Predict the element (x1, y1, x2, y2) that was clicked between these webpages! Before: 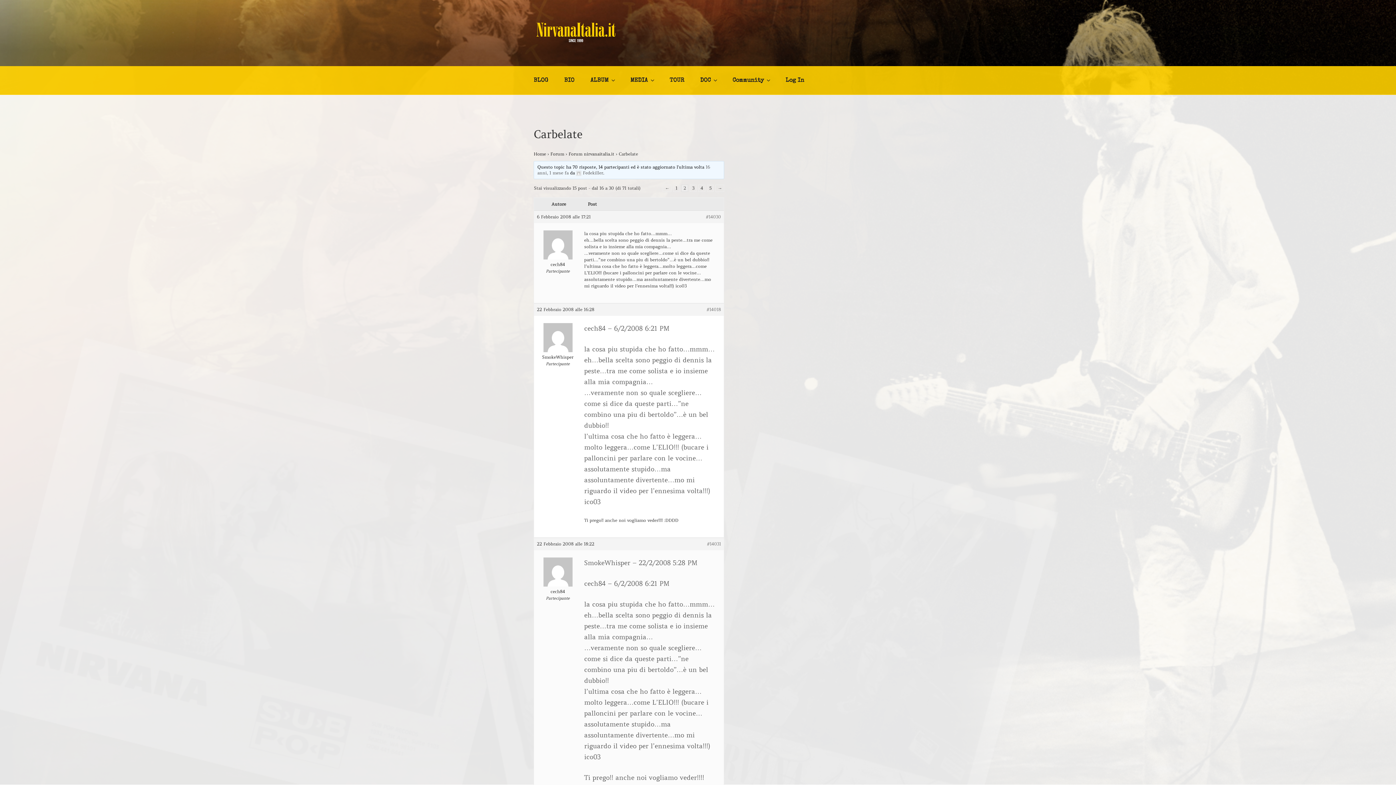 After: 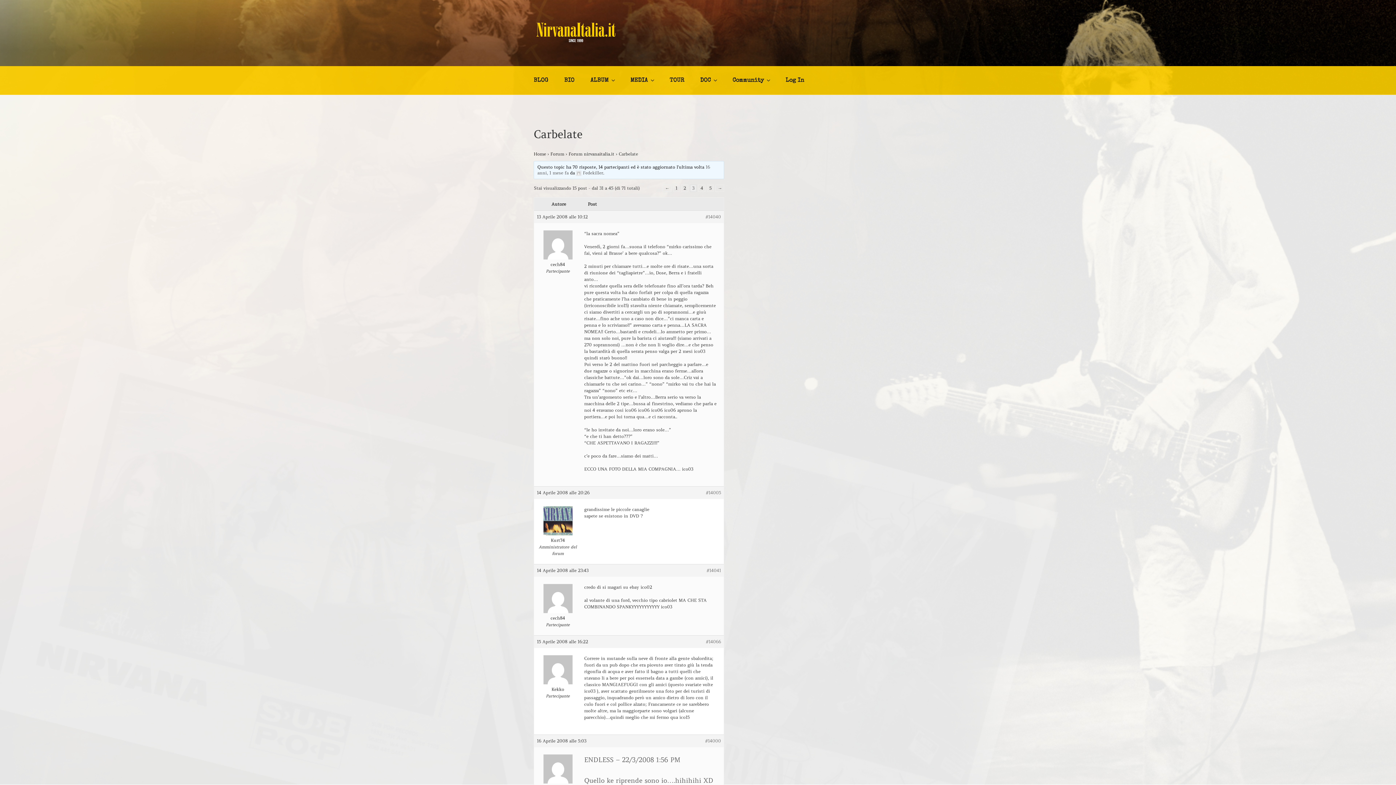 Action: bbox: (715, 184, 724, 191) label: →